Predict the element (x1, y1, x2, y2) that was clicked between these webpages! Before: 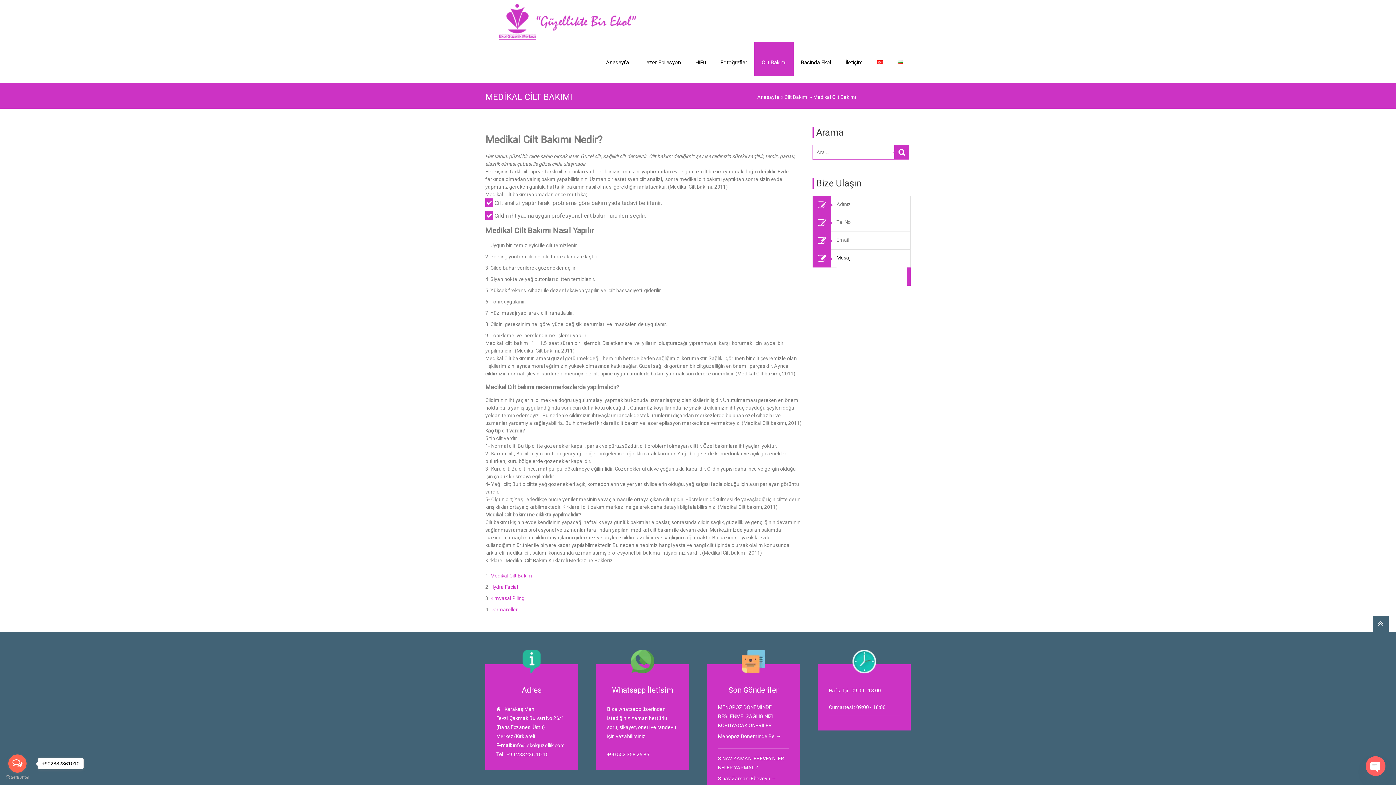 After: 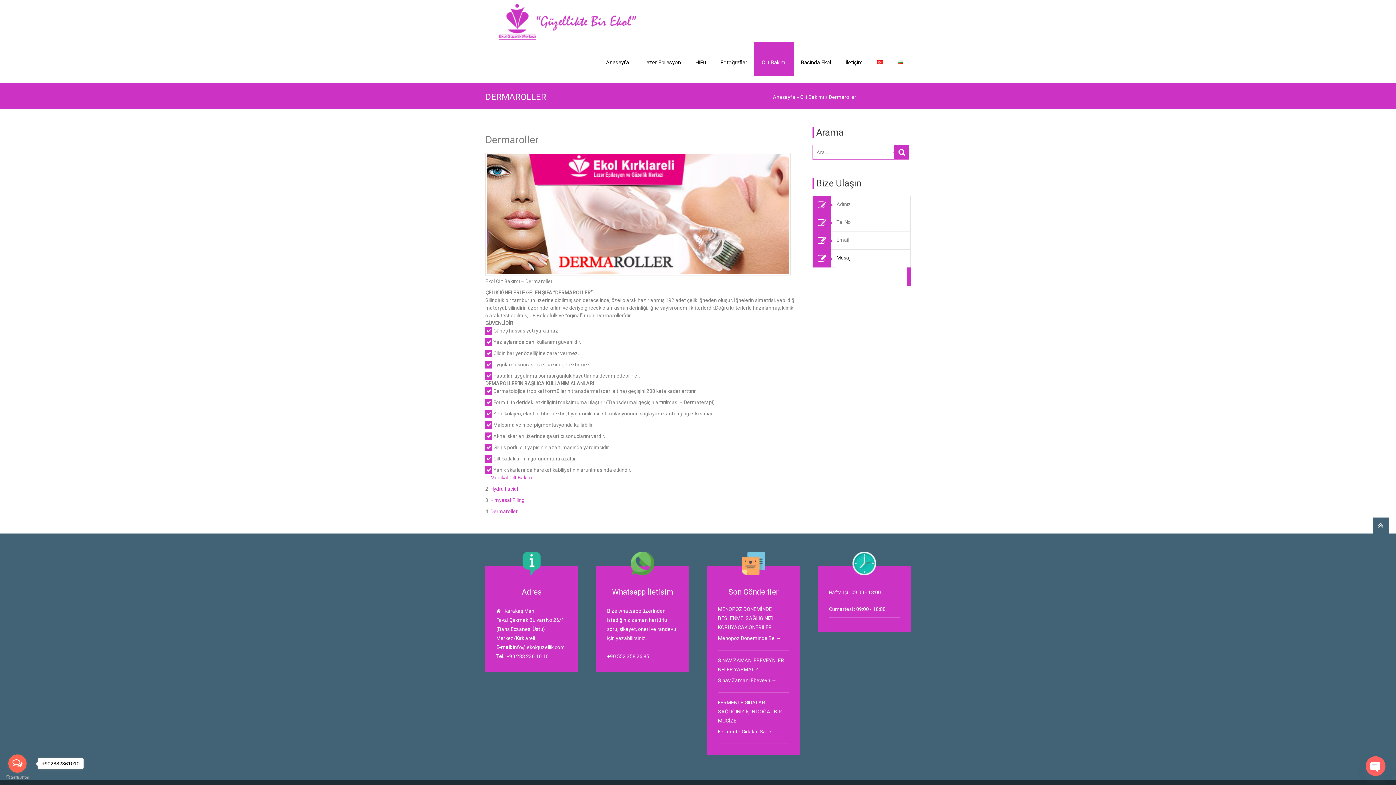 Action: label: Dermaroller bbox: (490, 606, 517, 612)